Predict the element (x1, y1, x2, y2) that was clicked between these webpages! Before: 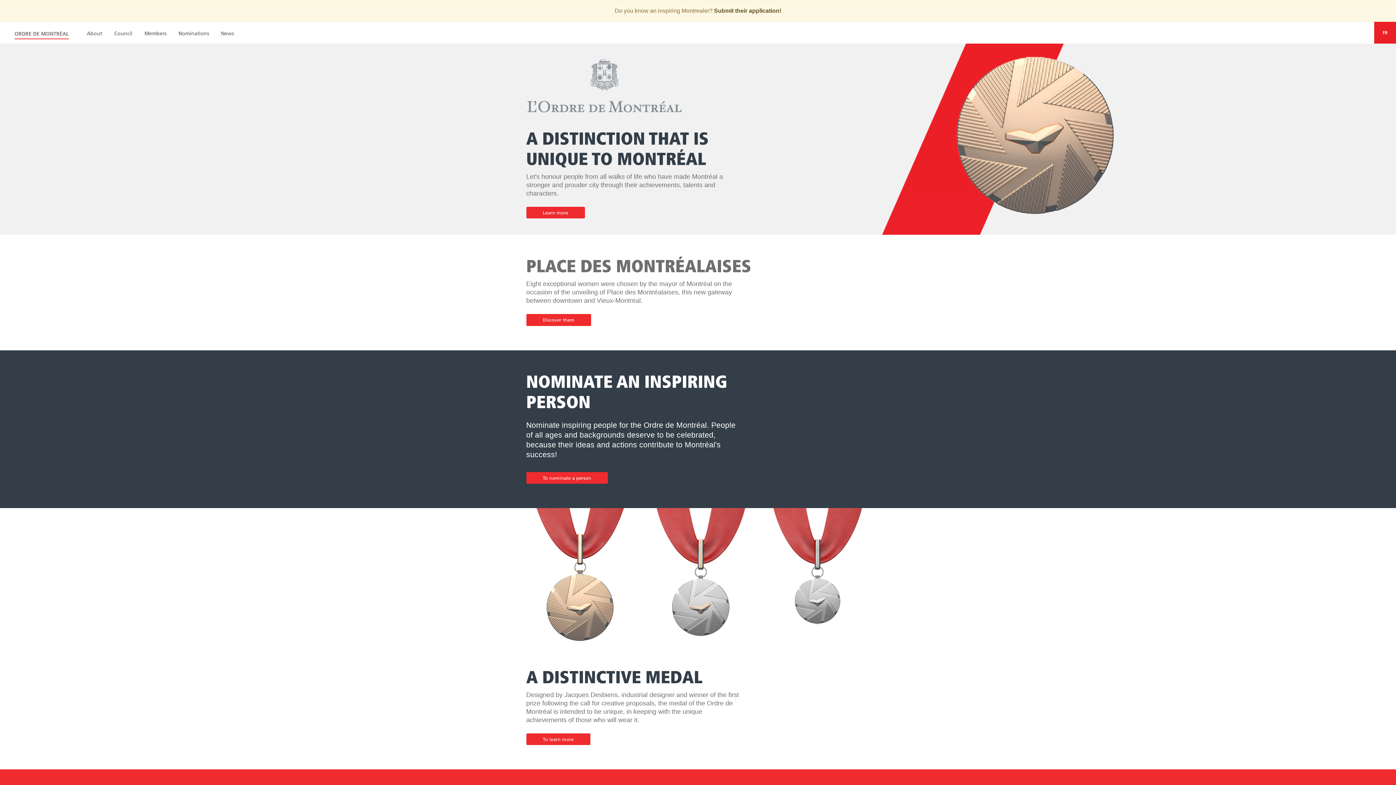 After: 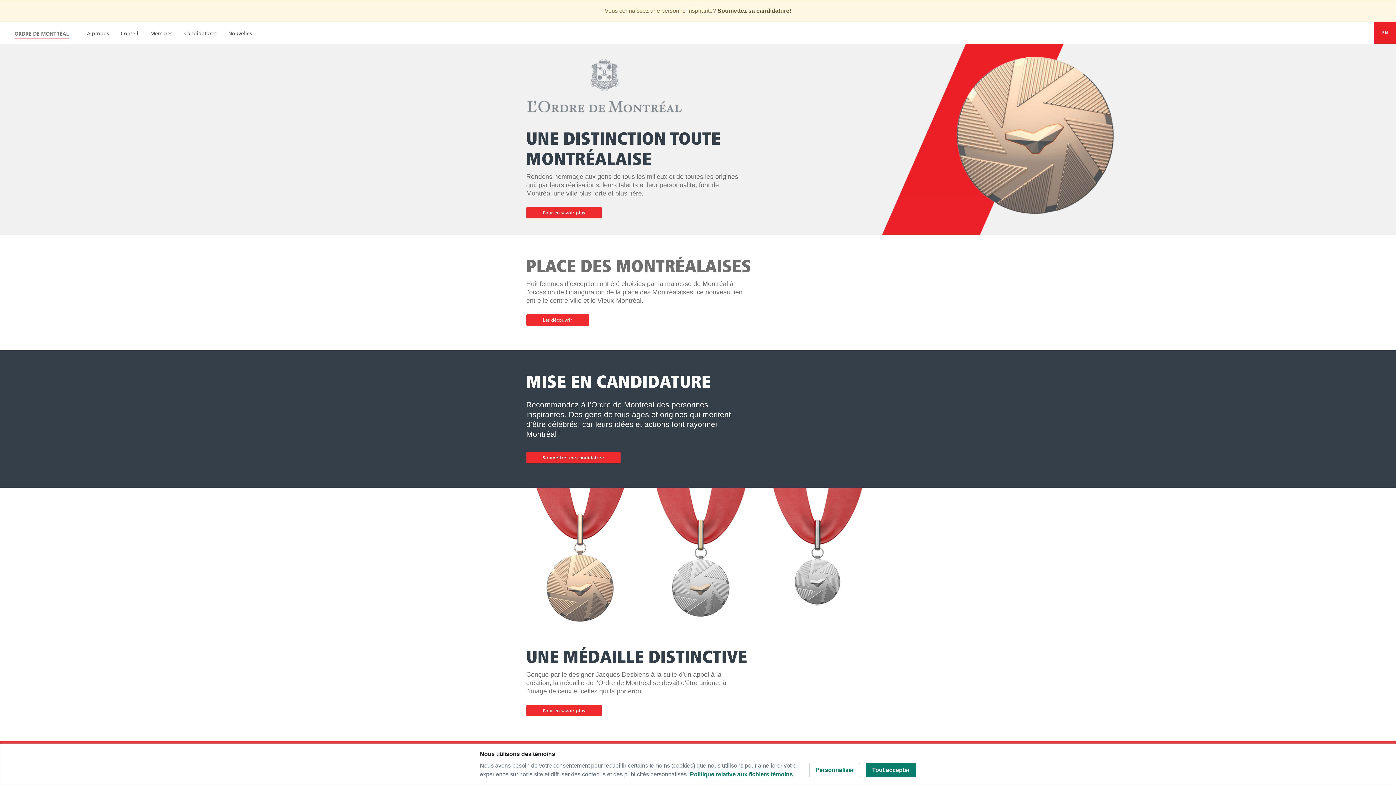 Action: bbox: (1374, 21, 1396, 43) label: FR